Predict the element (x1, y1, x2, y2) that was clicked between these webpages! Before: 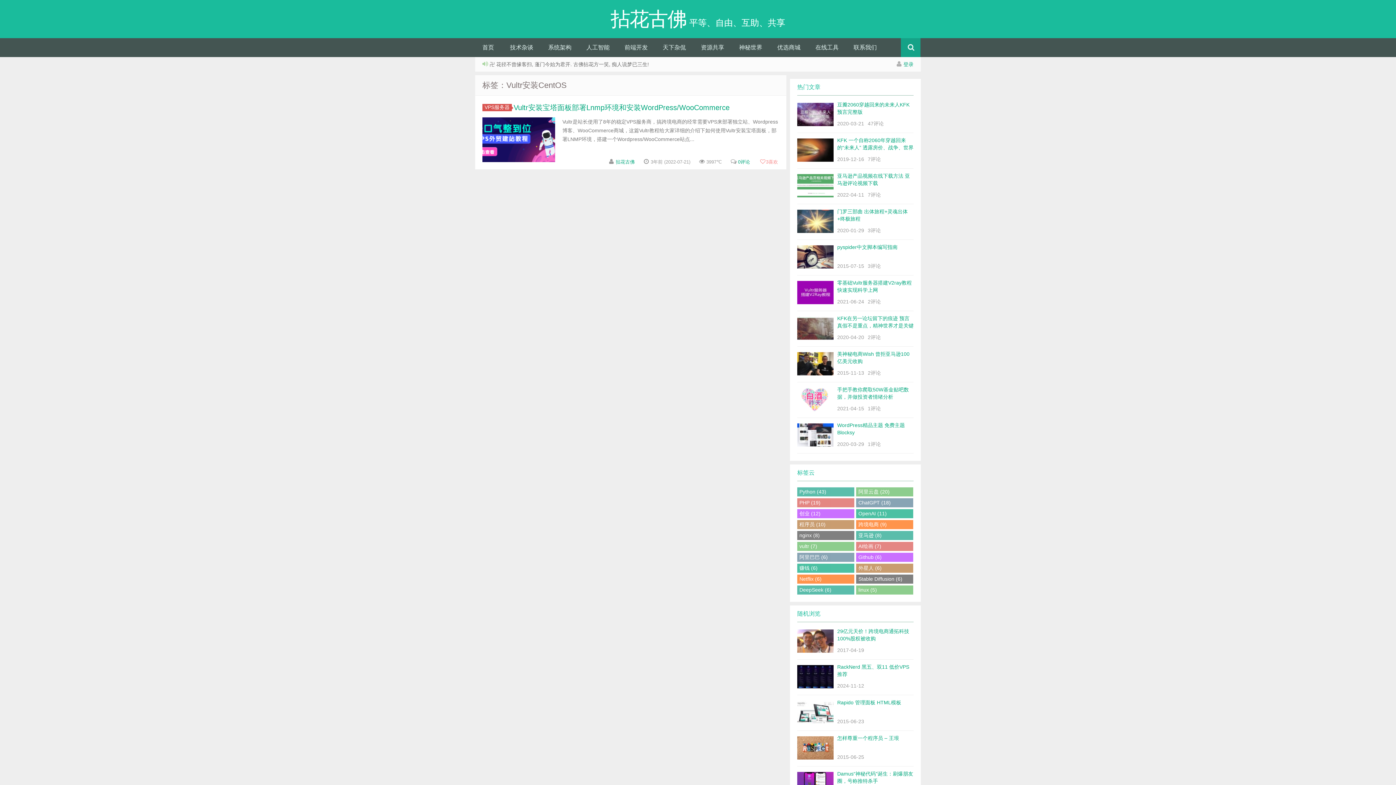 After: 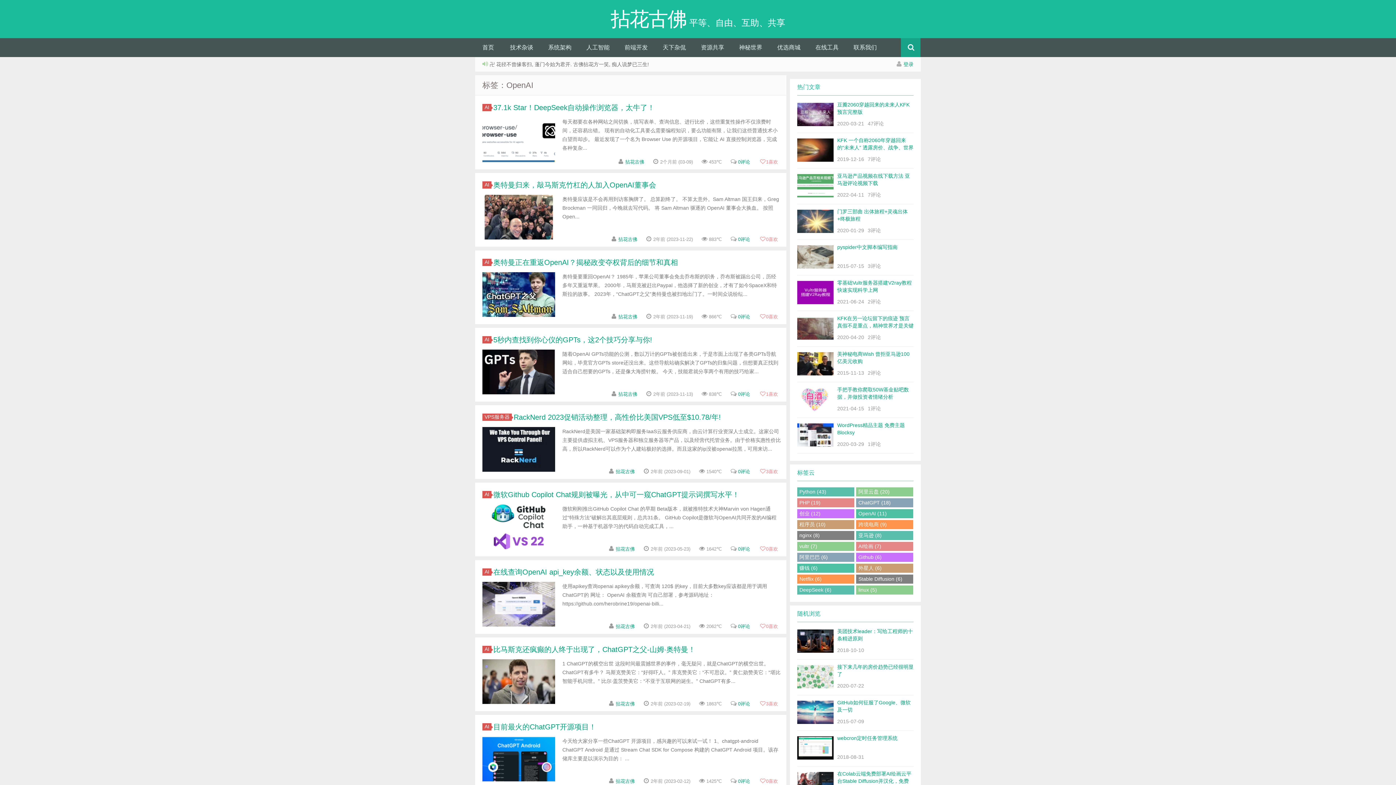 Action: bbox: (856, 509, 913, 518) label: OpenAI (11)